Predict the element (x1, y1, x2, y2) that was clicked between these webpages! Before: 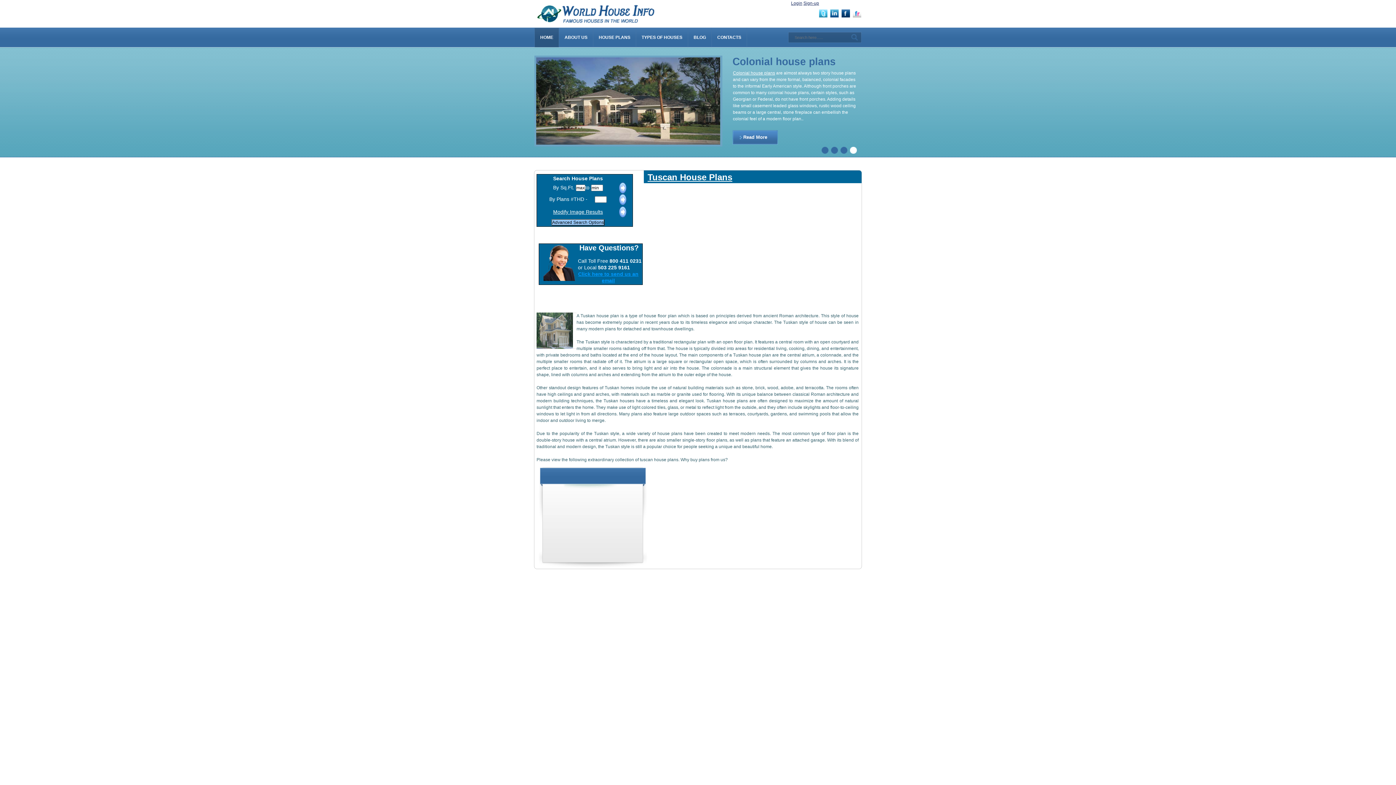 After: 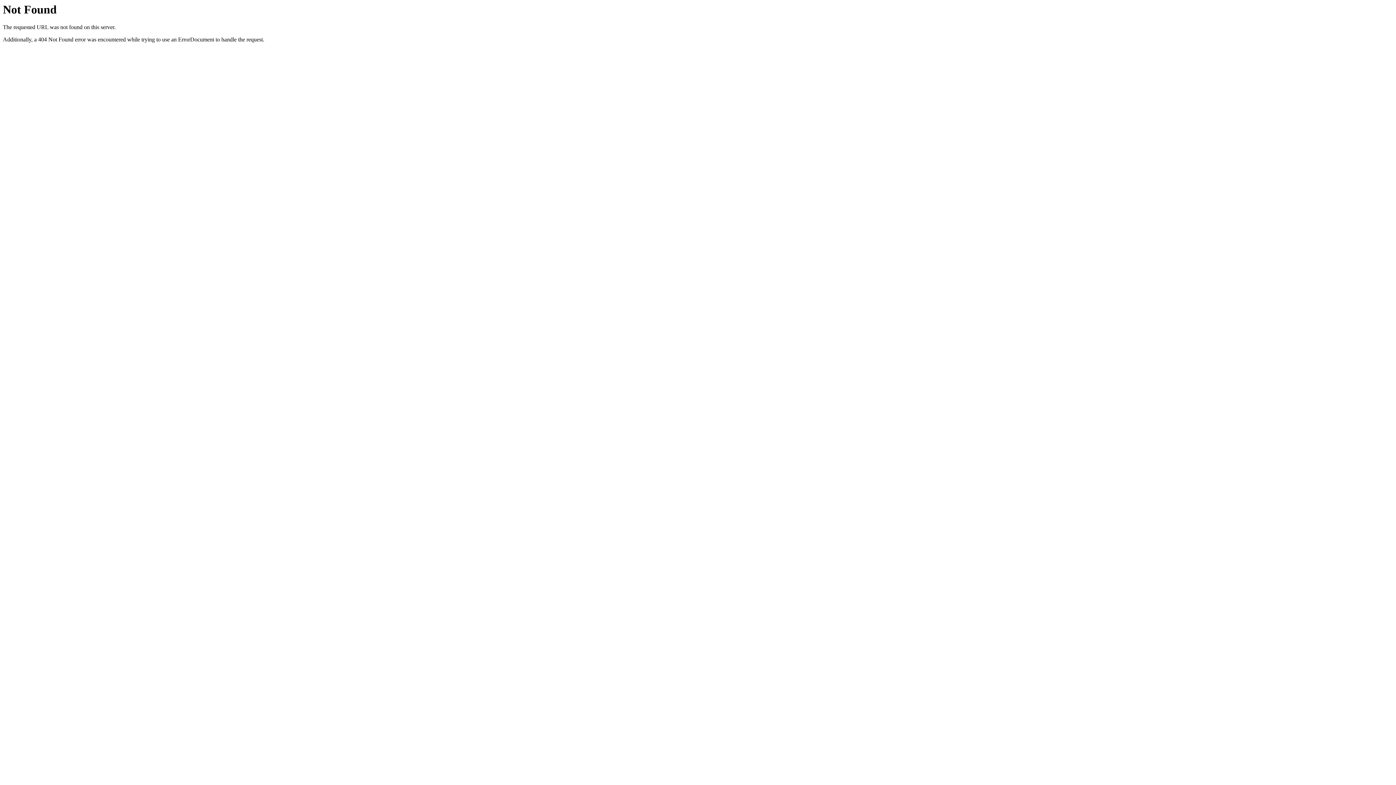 Action: bbox: (551, 219, 604, 225)